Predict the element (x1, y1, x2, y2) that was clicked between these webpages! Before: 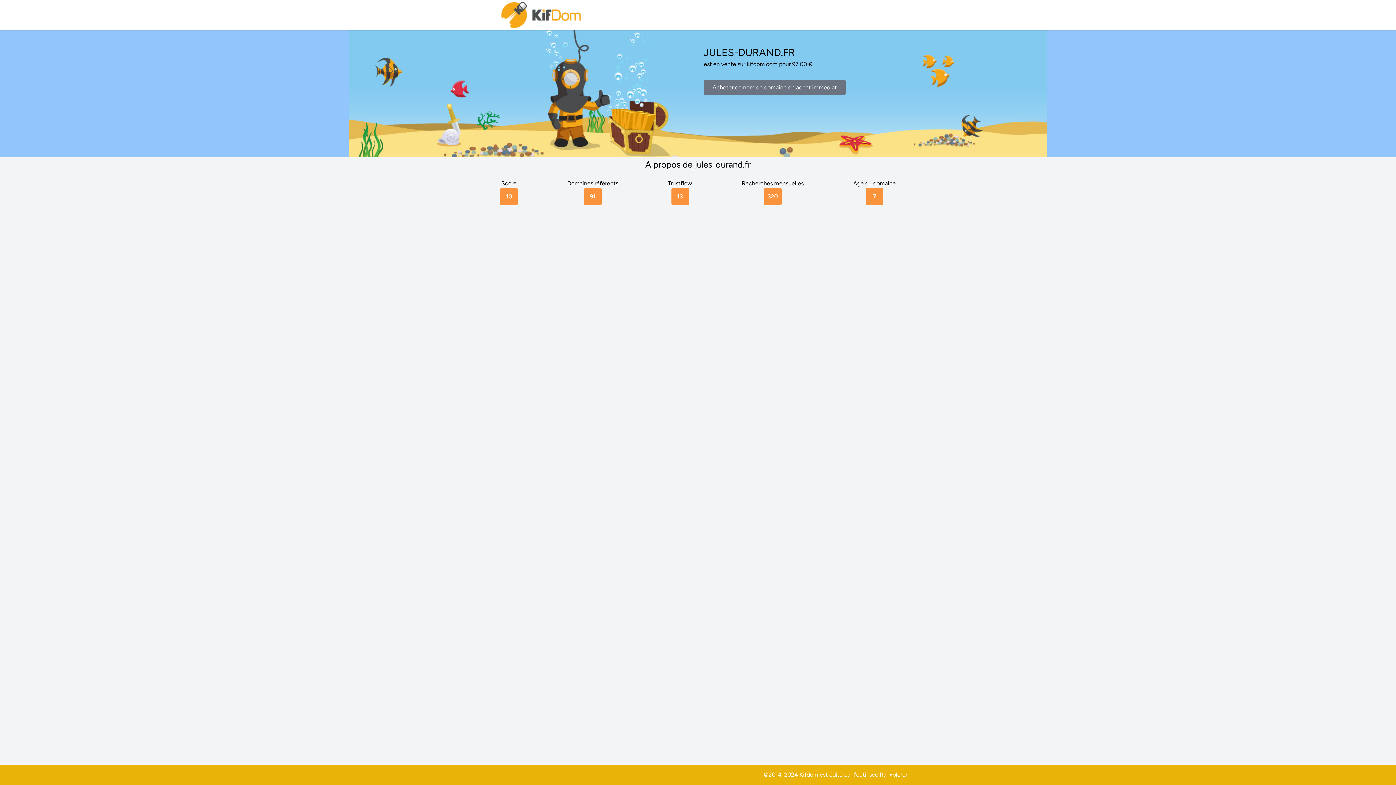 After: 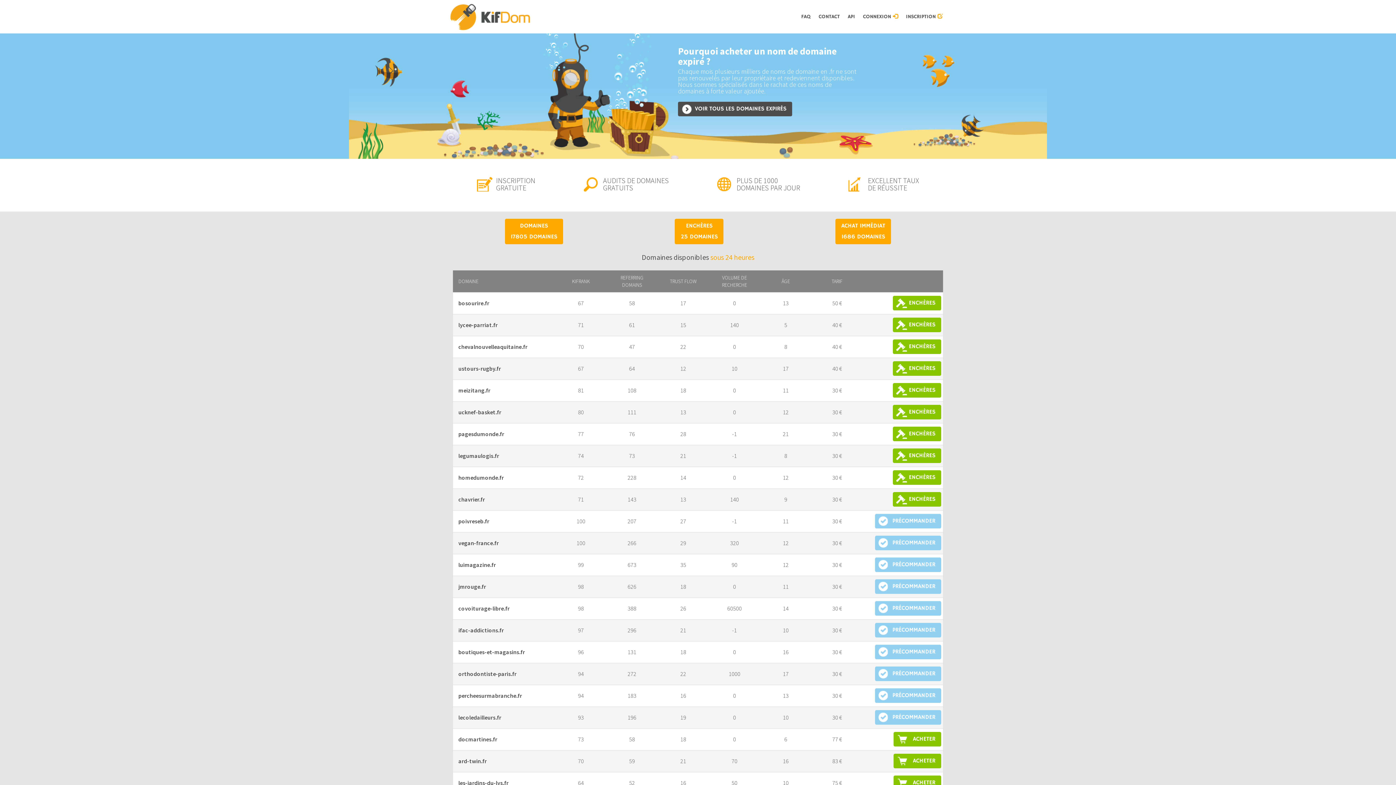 Action: bbox: (500, 0, 583, 30)